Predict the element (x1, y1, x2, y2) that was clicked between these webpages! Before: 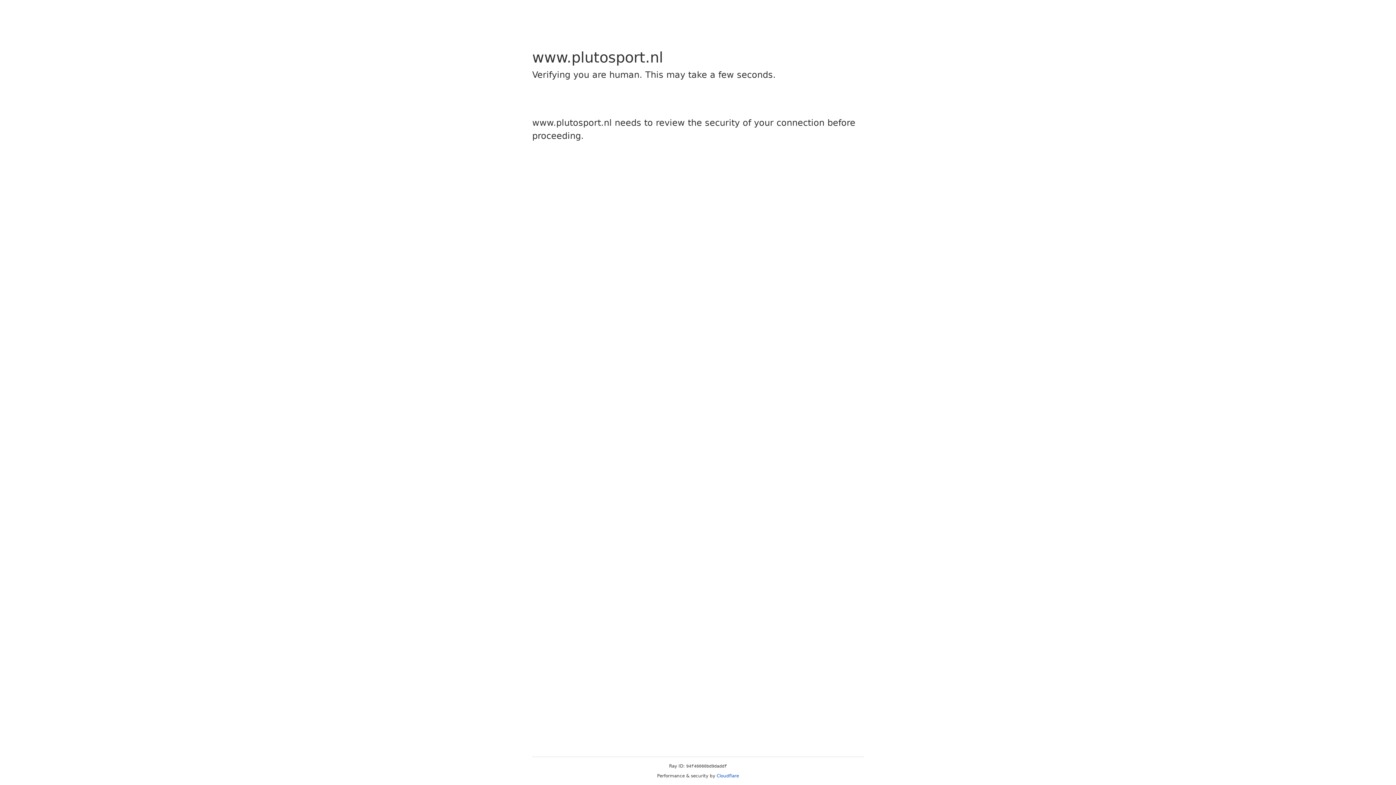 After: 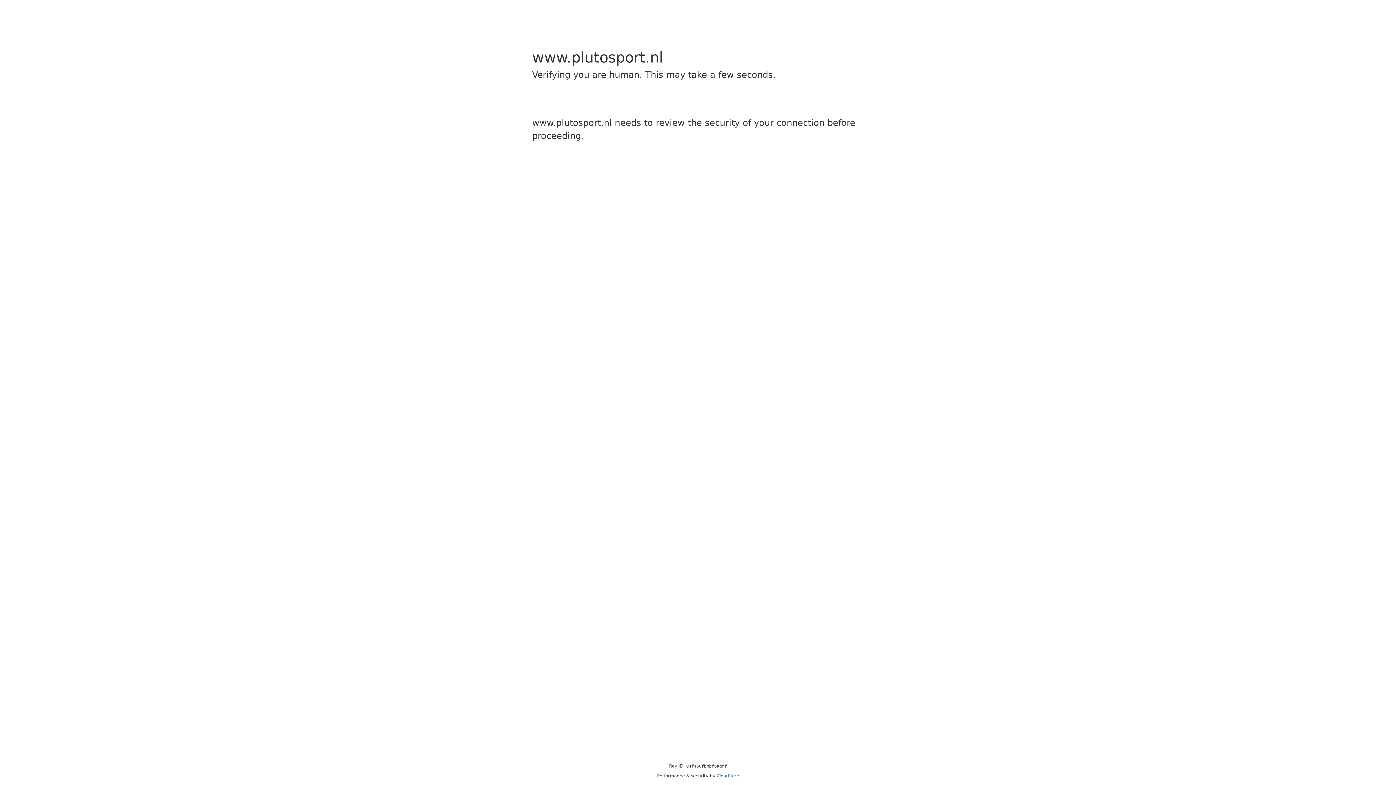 Action: label: Cloudflare bbox: (716, 773, 739, 778)